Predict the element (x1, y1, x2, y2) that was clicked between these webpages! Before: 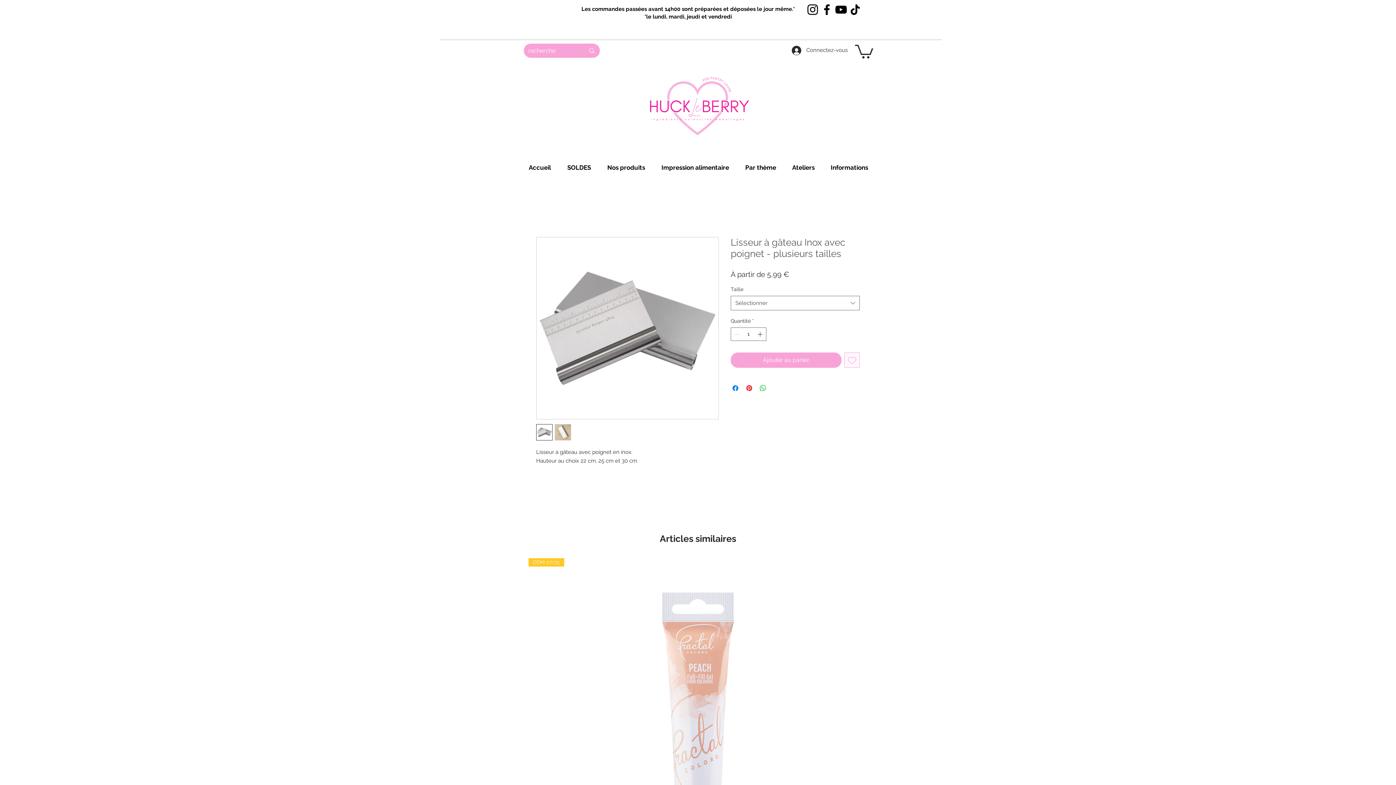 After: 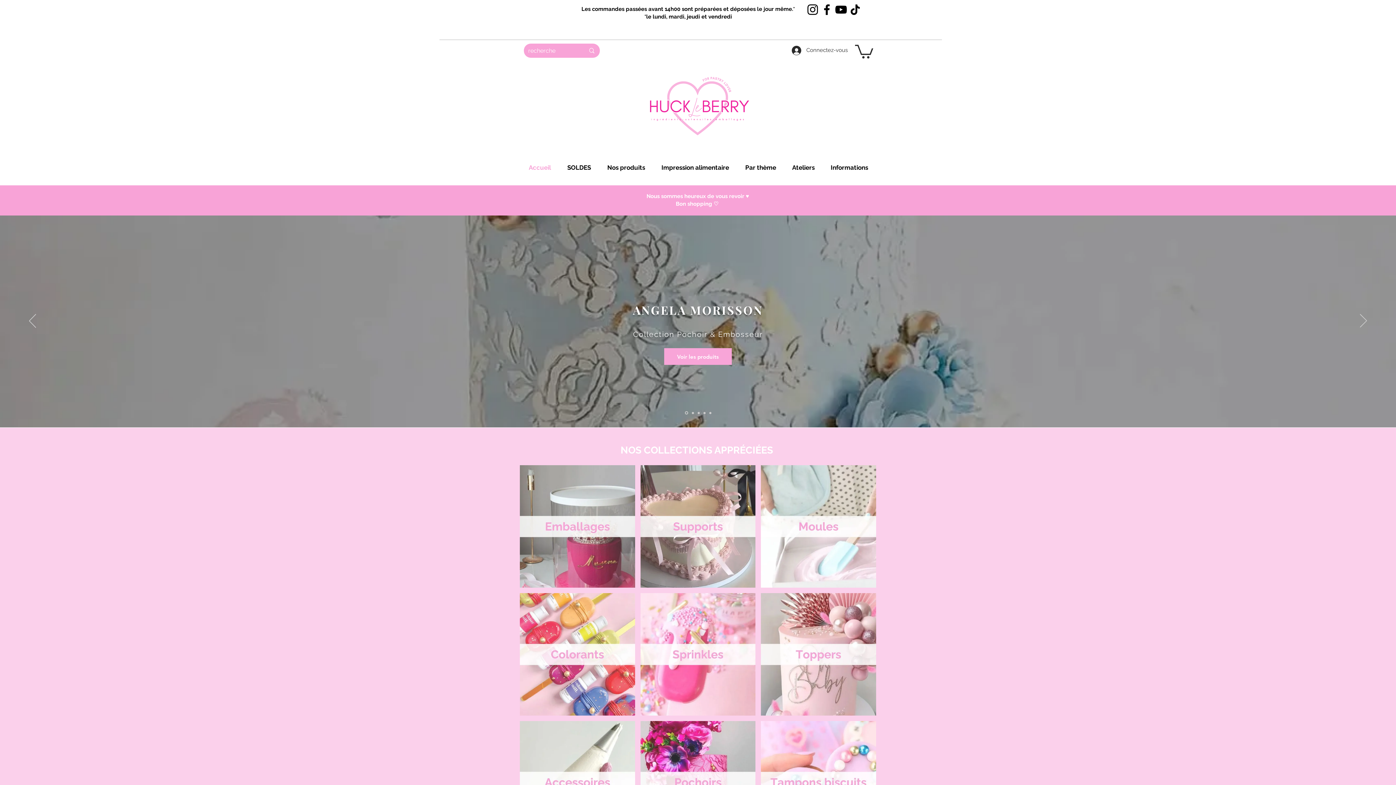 Action: bbox: (584, 41, 811, 175)